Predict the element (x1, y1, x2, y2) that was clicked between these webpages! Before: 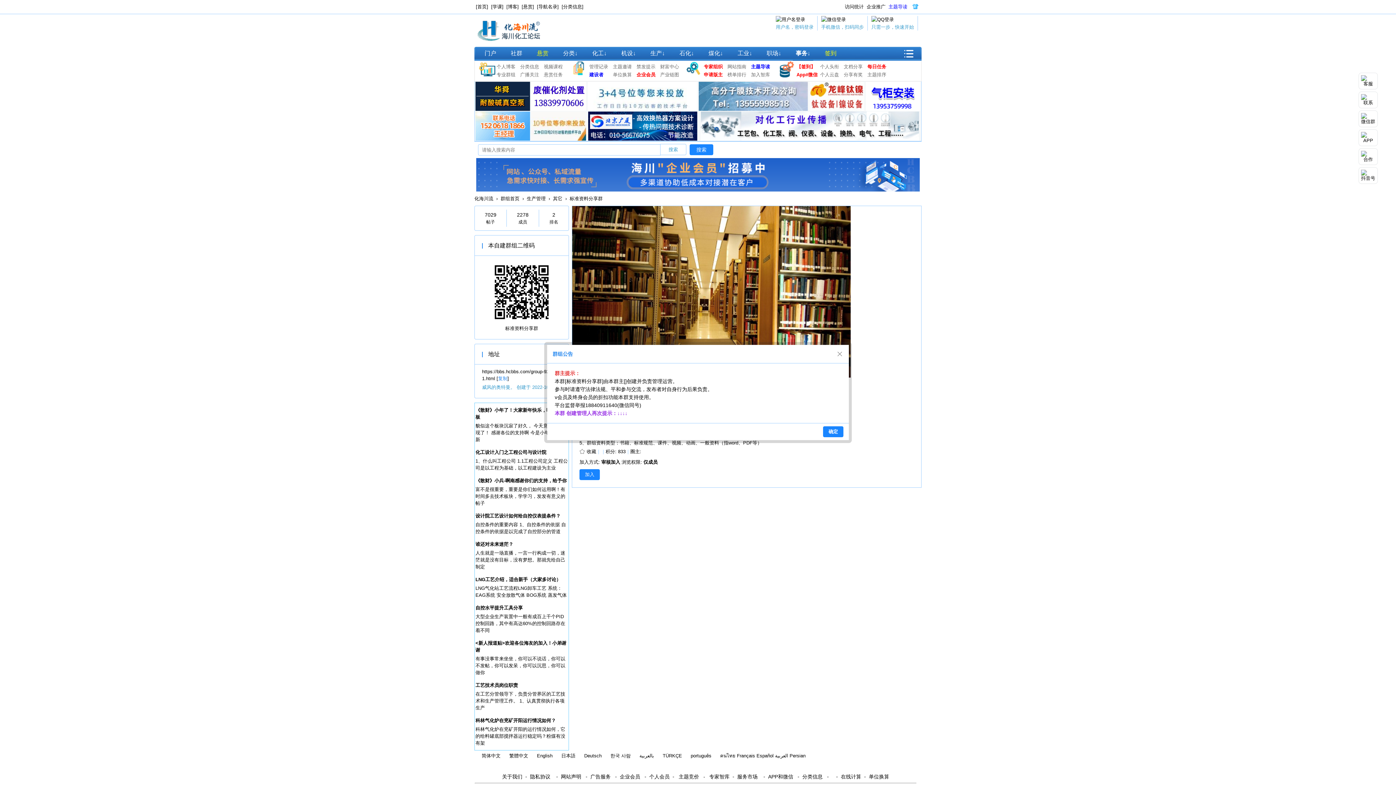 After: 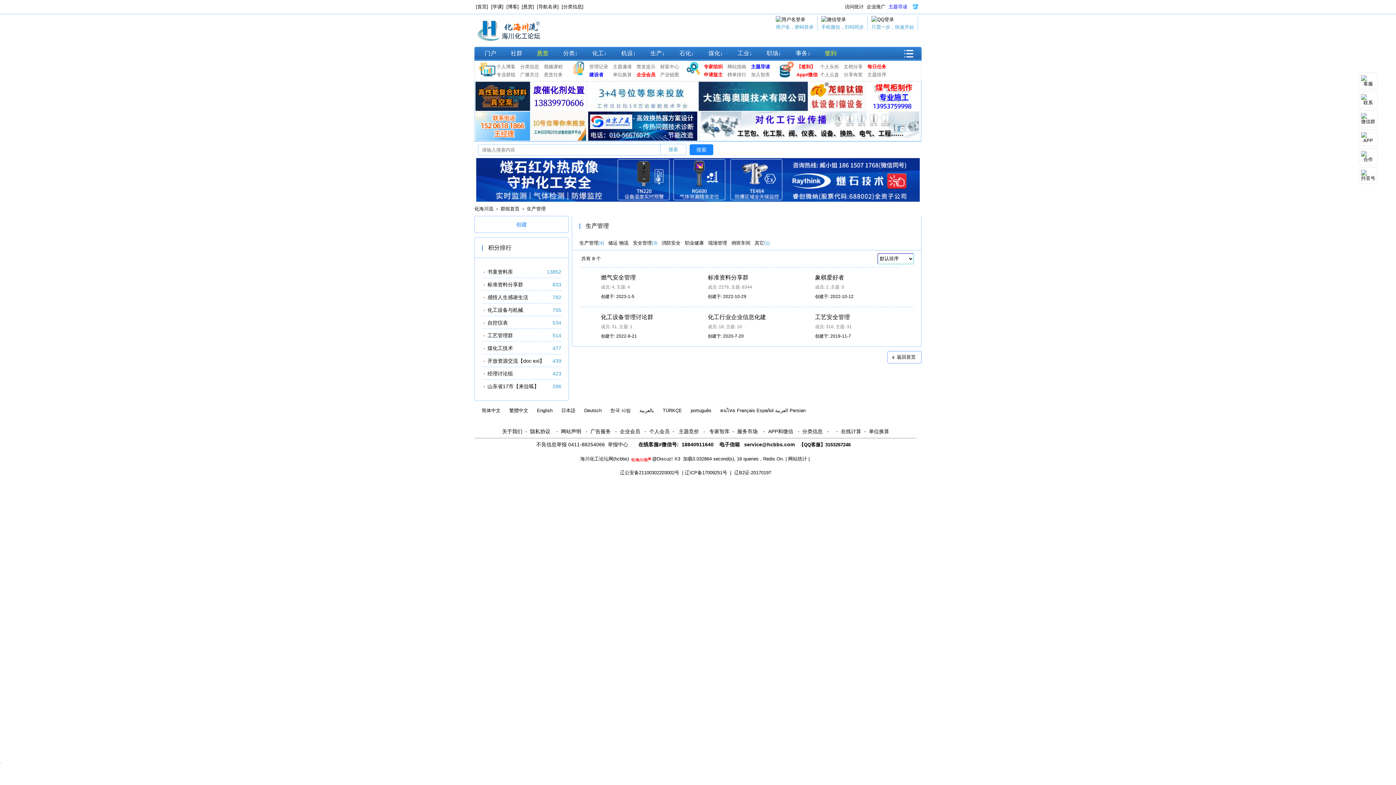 Action: label: 生产管理 bbox: (526, 195, 545, 202)